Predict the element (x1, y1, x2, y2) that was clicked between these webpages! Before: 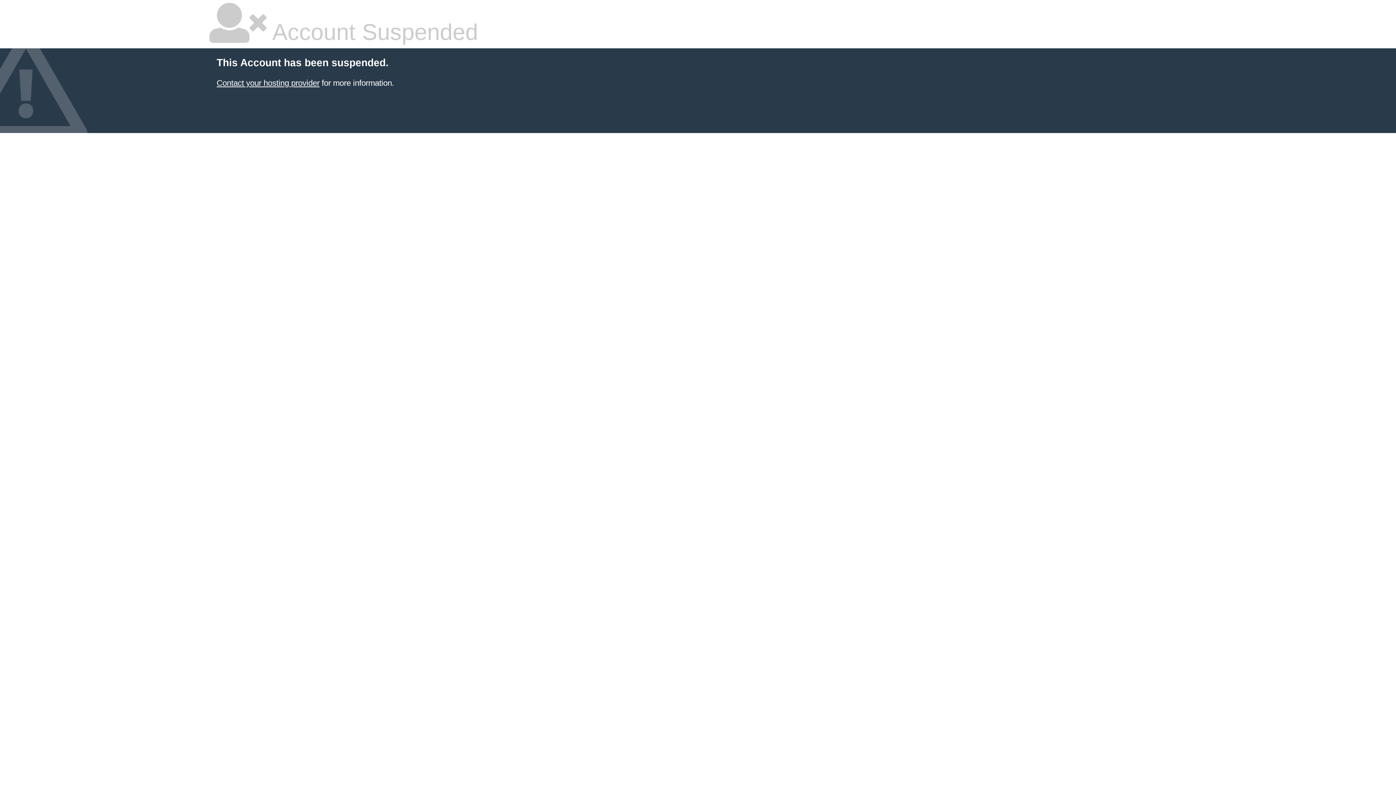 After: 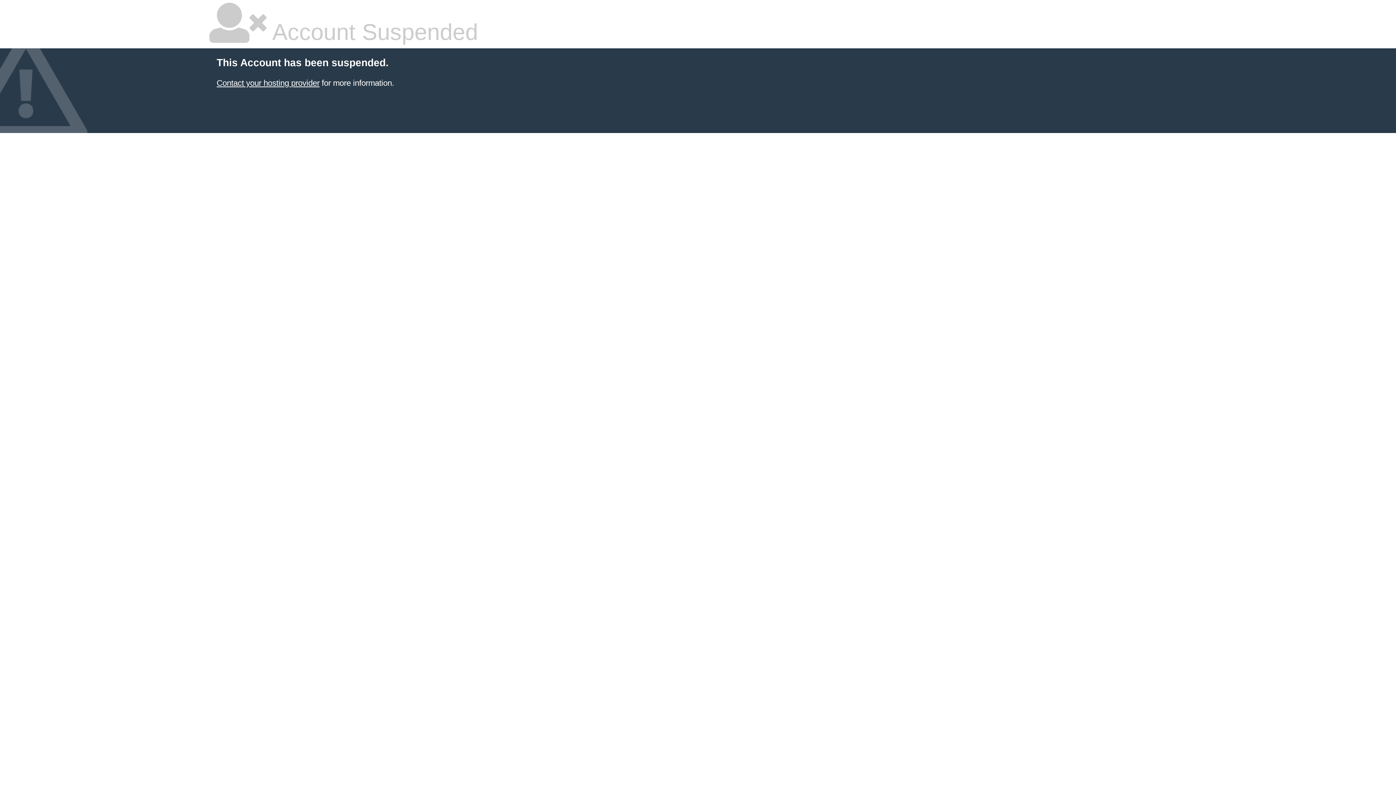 Action: label: Contact your hosting provider bbox: (216, 78, 319, 87)